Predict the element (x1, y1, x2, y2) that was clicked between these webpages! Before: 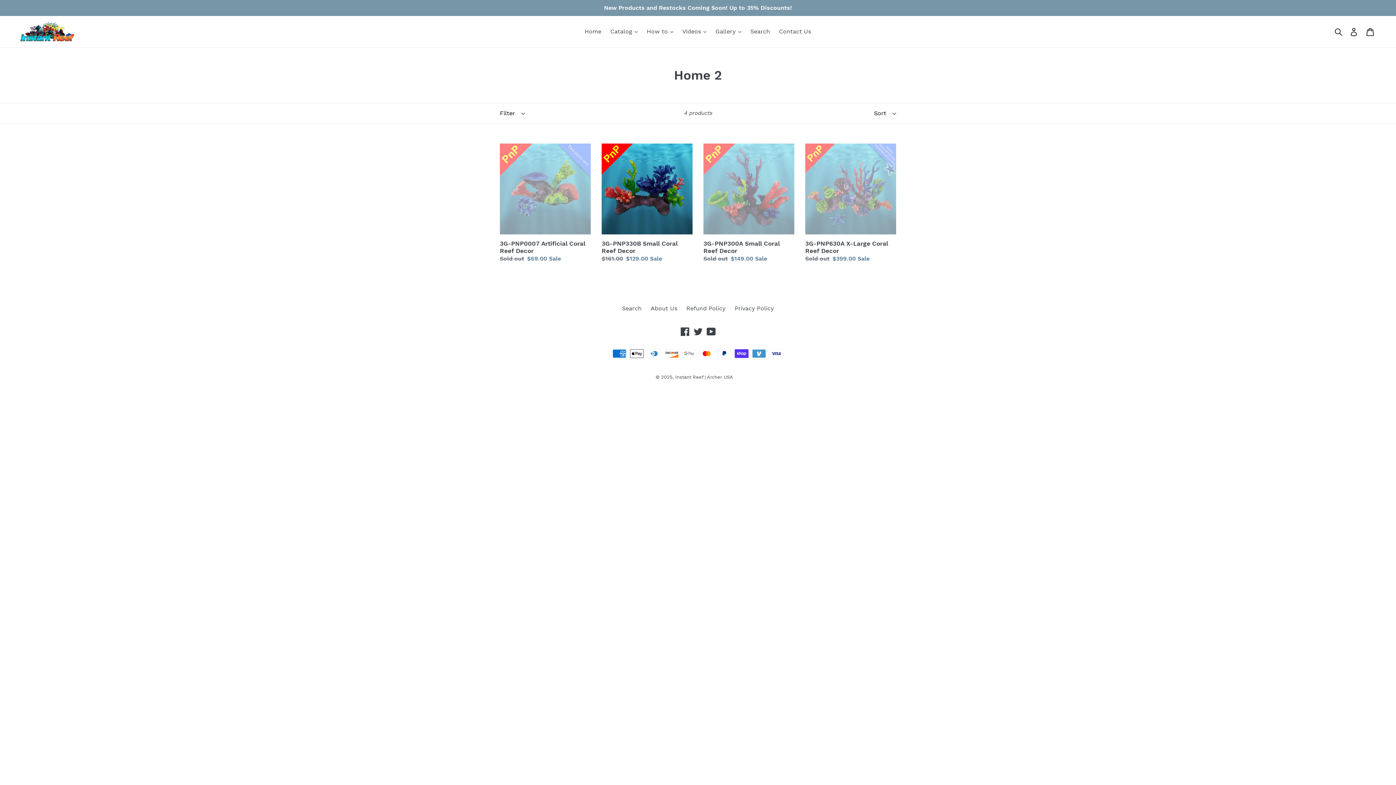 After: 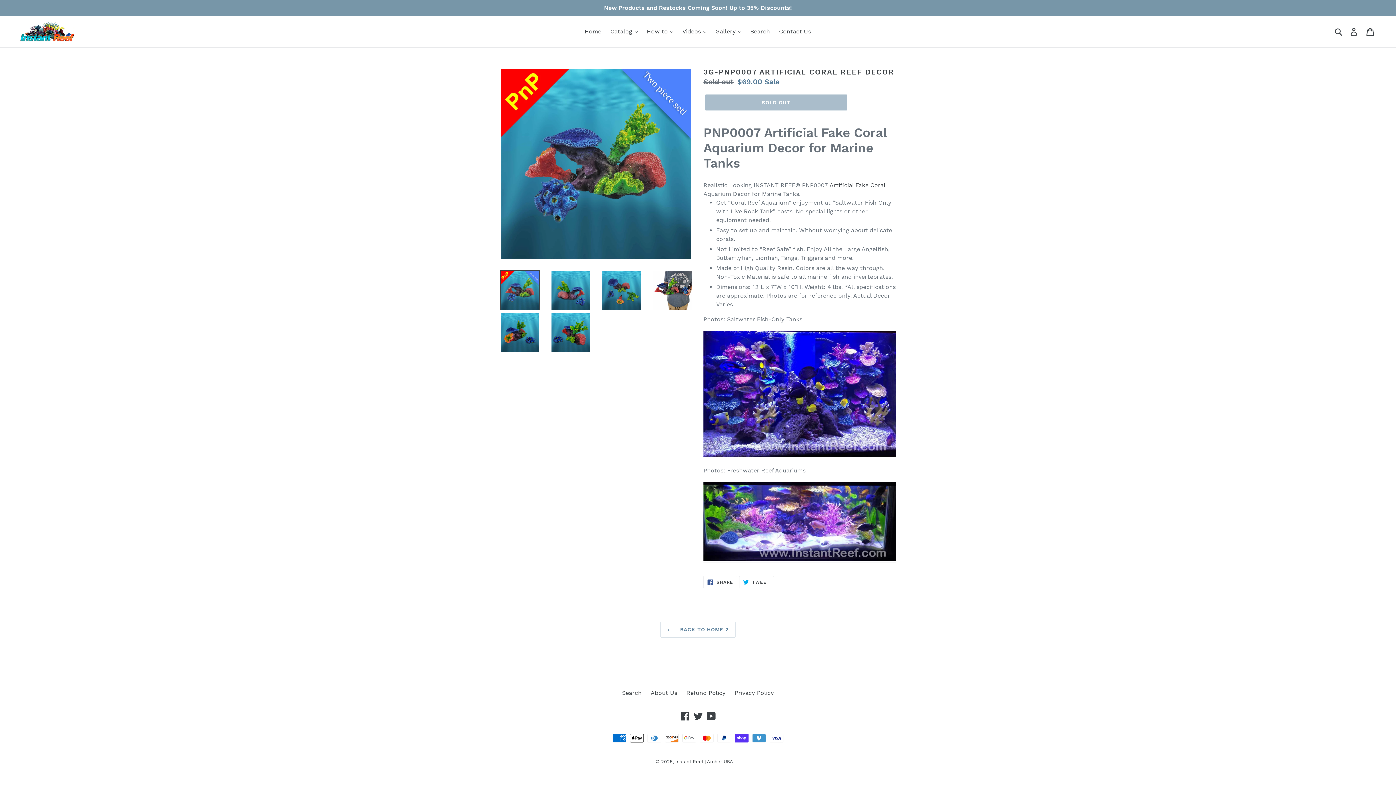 Action: label: 3G-PNP0007 Artificial Coral Reef Decor bbox: (500, 143, 590, 263)